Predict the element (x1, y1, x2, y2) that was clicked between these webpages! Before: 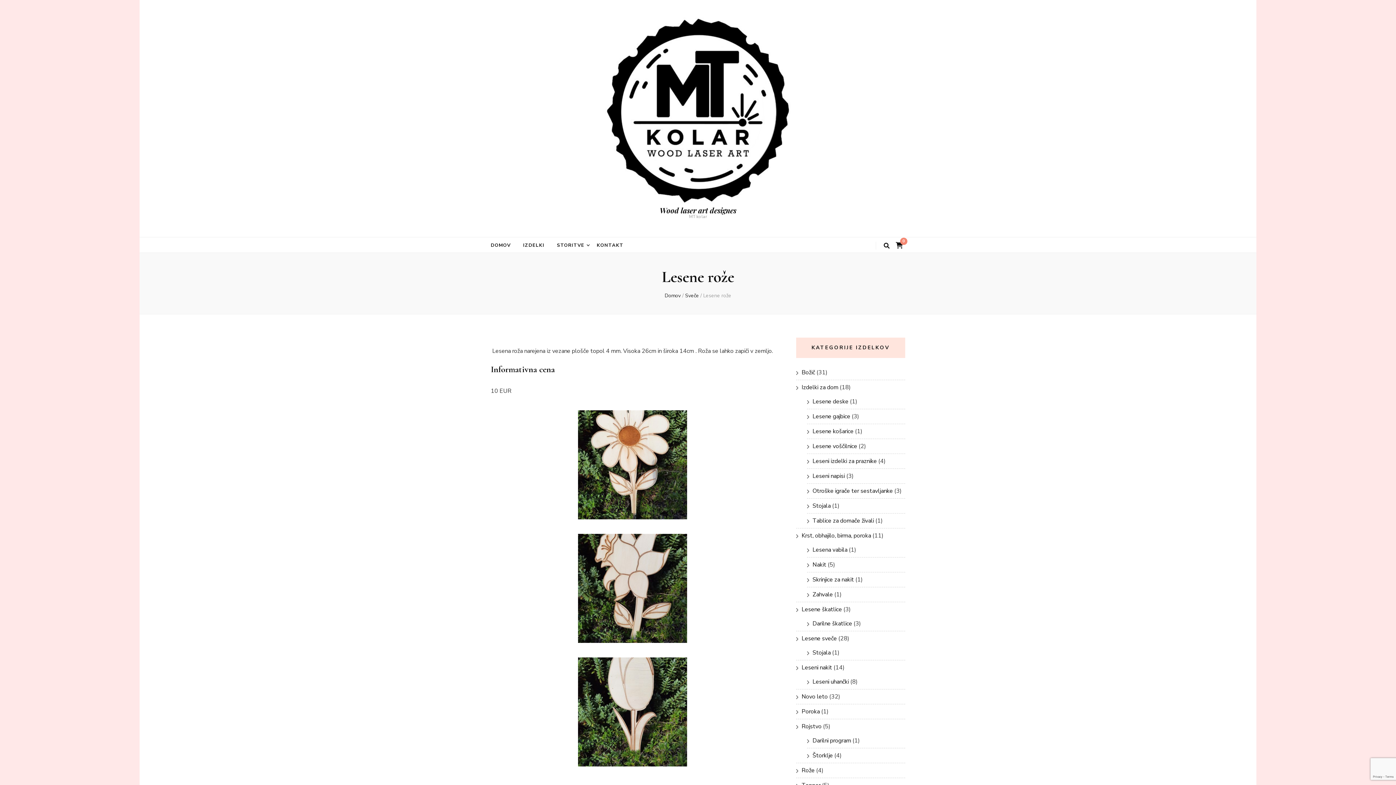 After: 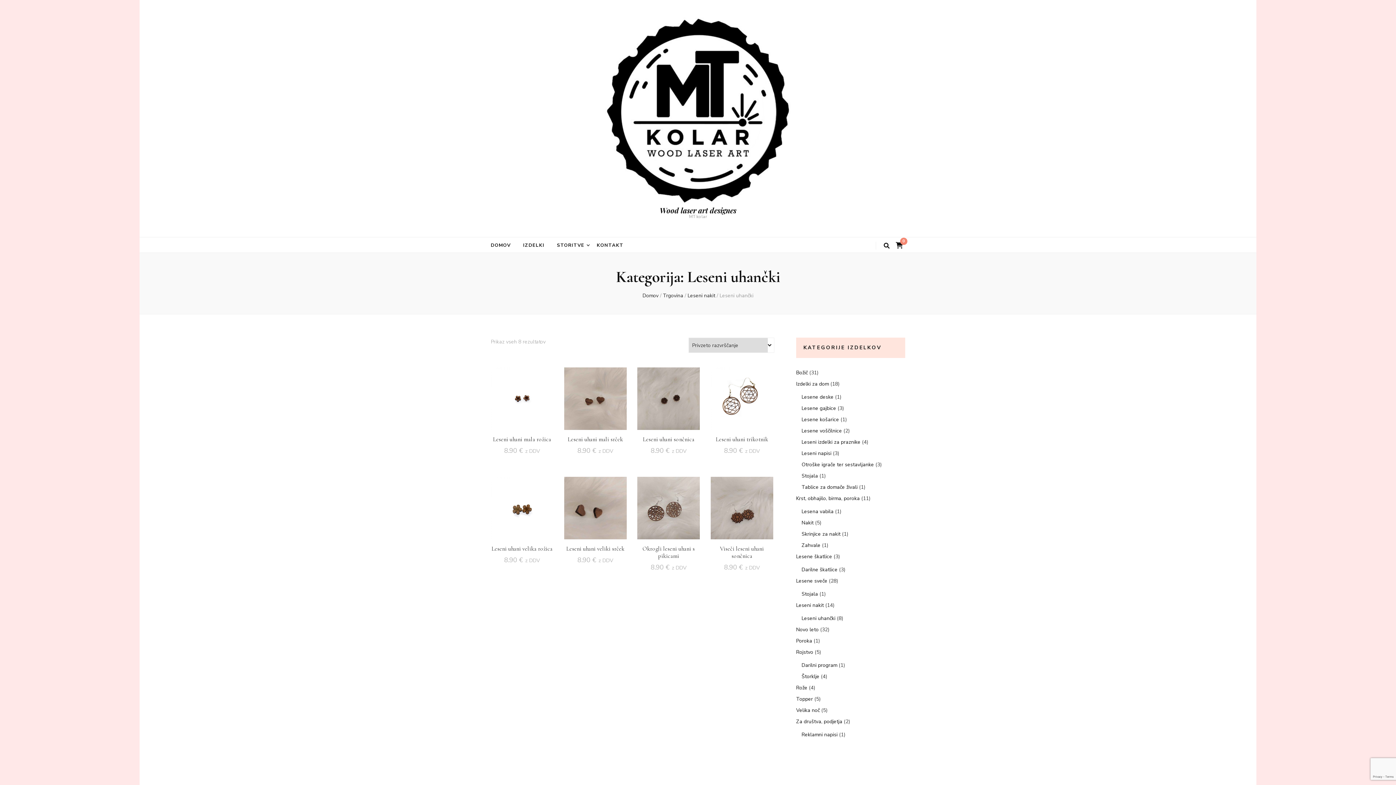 Action: bbox: (812, 678, 849, 686) label: Leseni uhančki